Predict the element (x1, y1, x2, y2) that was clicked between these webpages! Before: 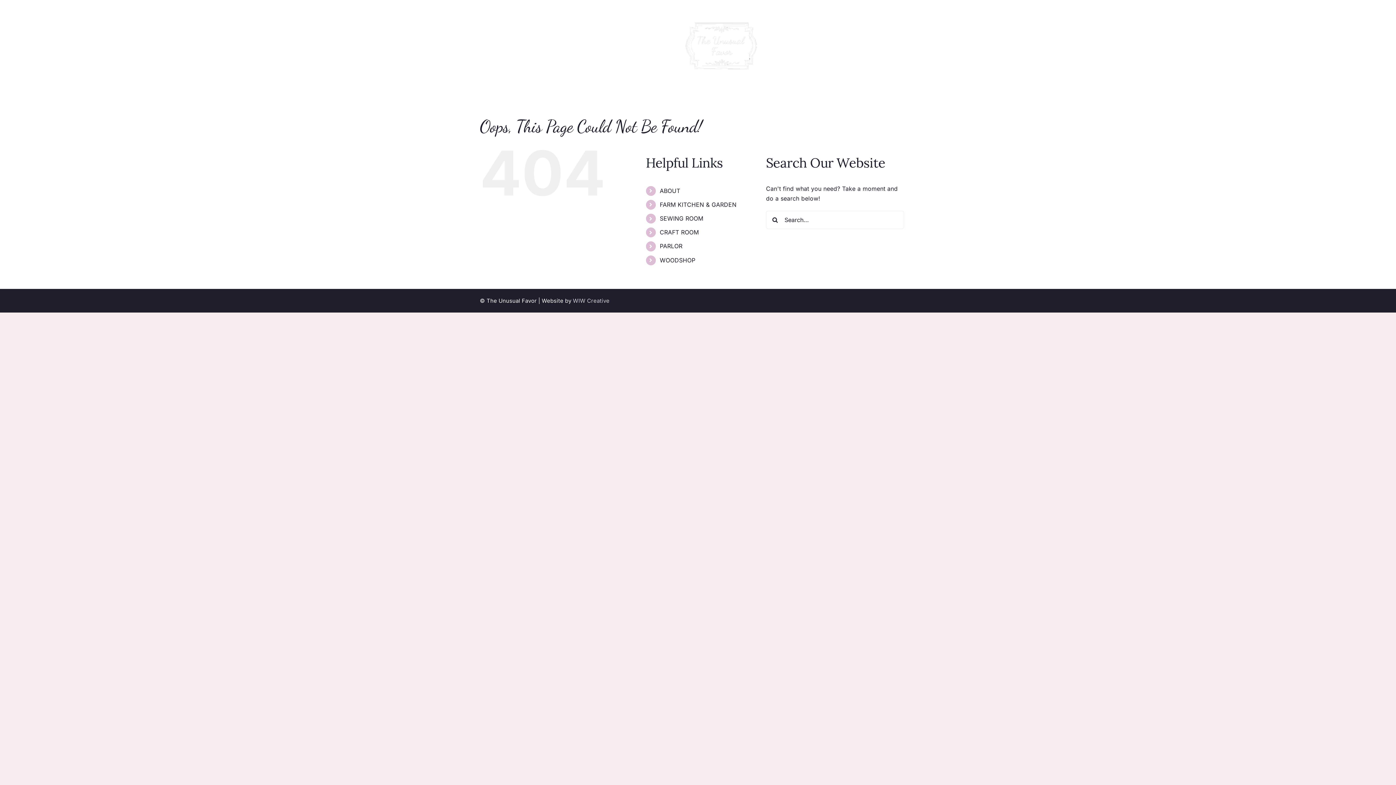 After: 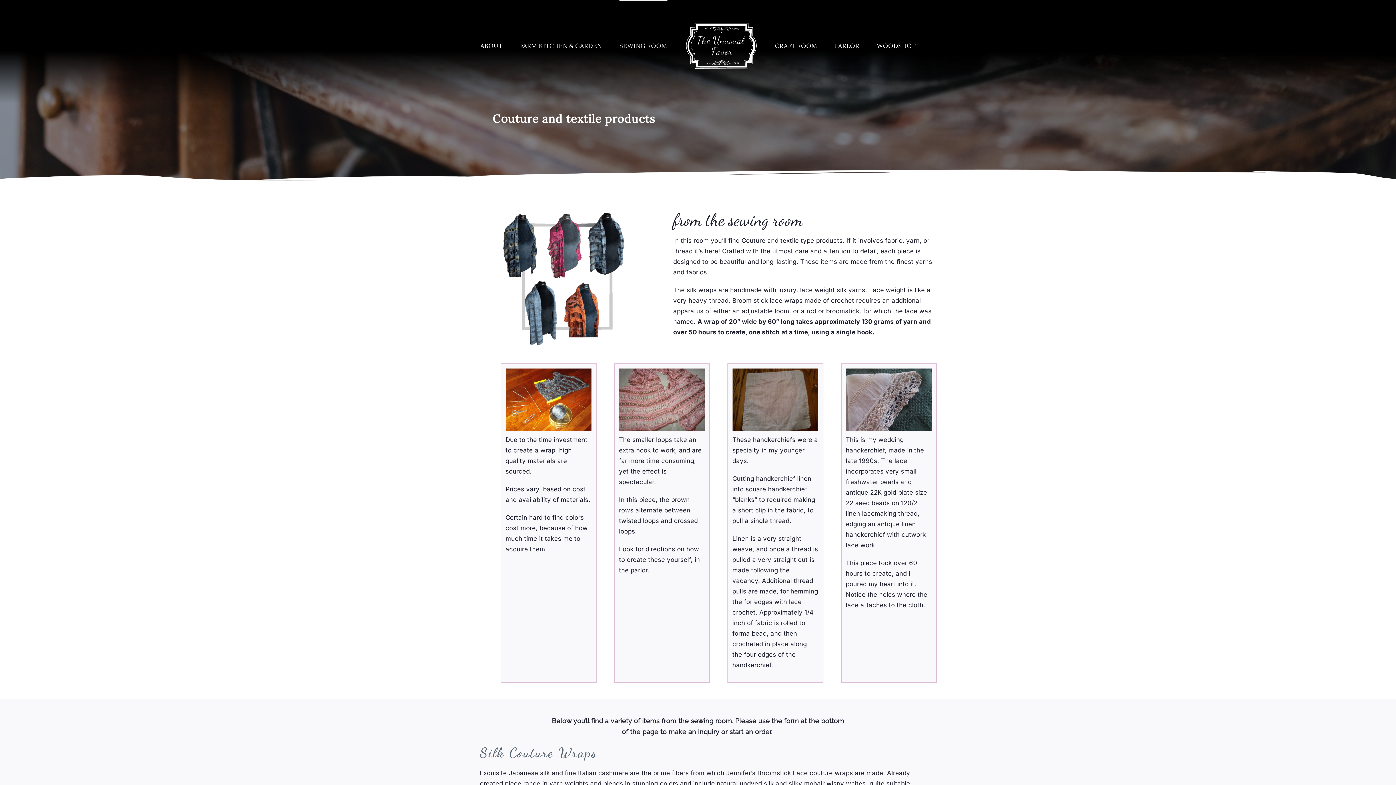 Action: label: SEWING ROOM bbox: (619, 0, 667, 90)